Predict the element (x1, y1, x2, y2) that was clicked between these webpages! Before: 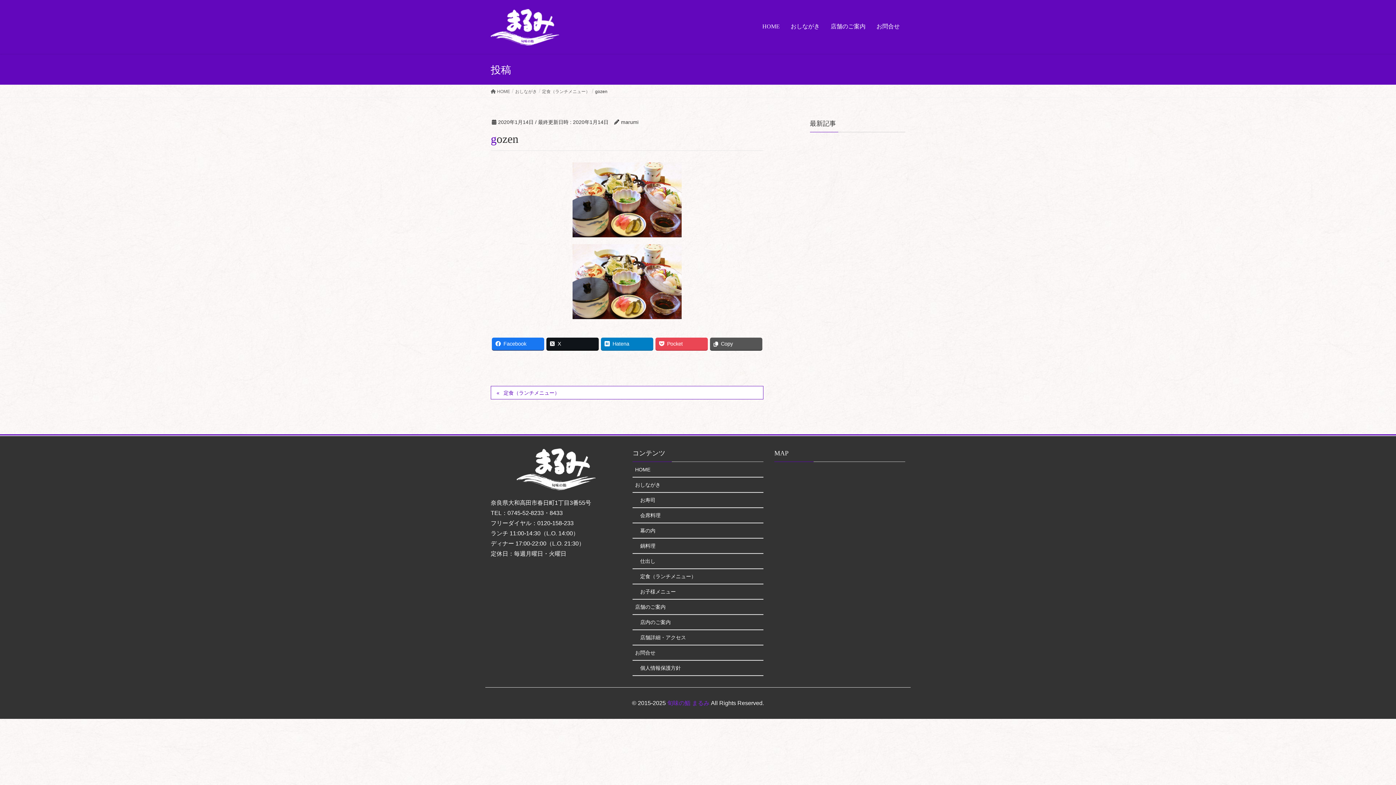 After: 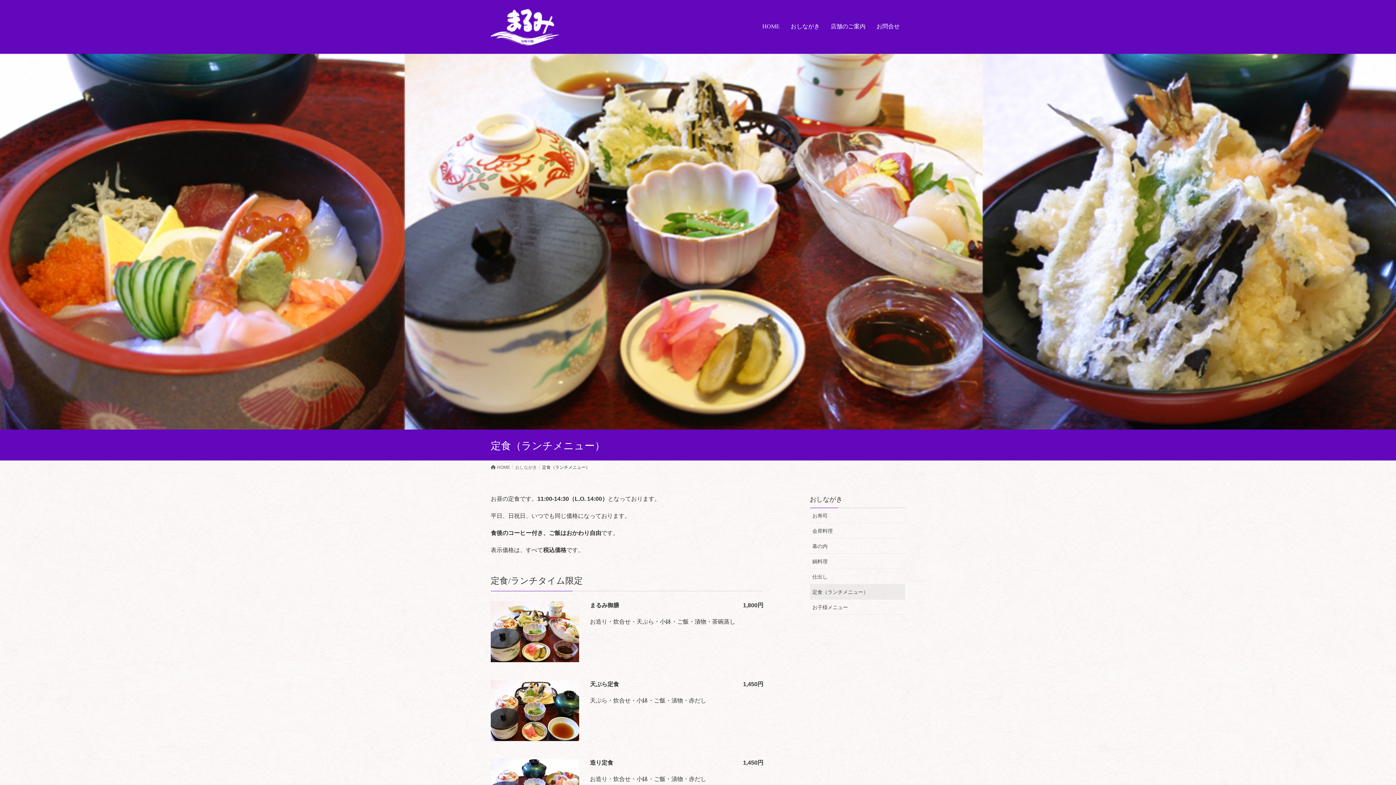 Action: label: 定食（ランチメニュー） bbox: (490, 386, 763, 399)